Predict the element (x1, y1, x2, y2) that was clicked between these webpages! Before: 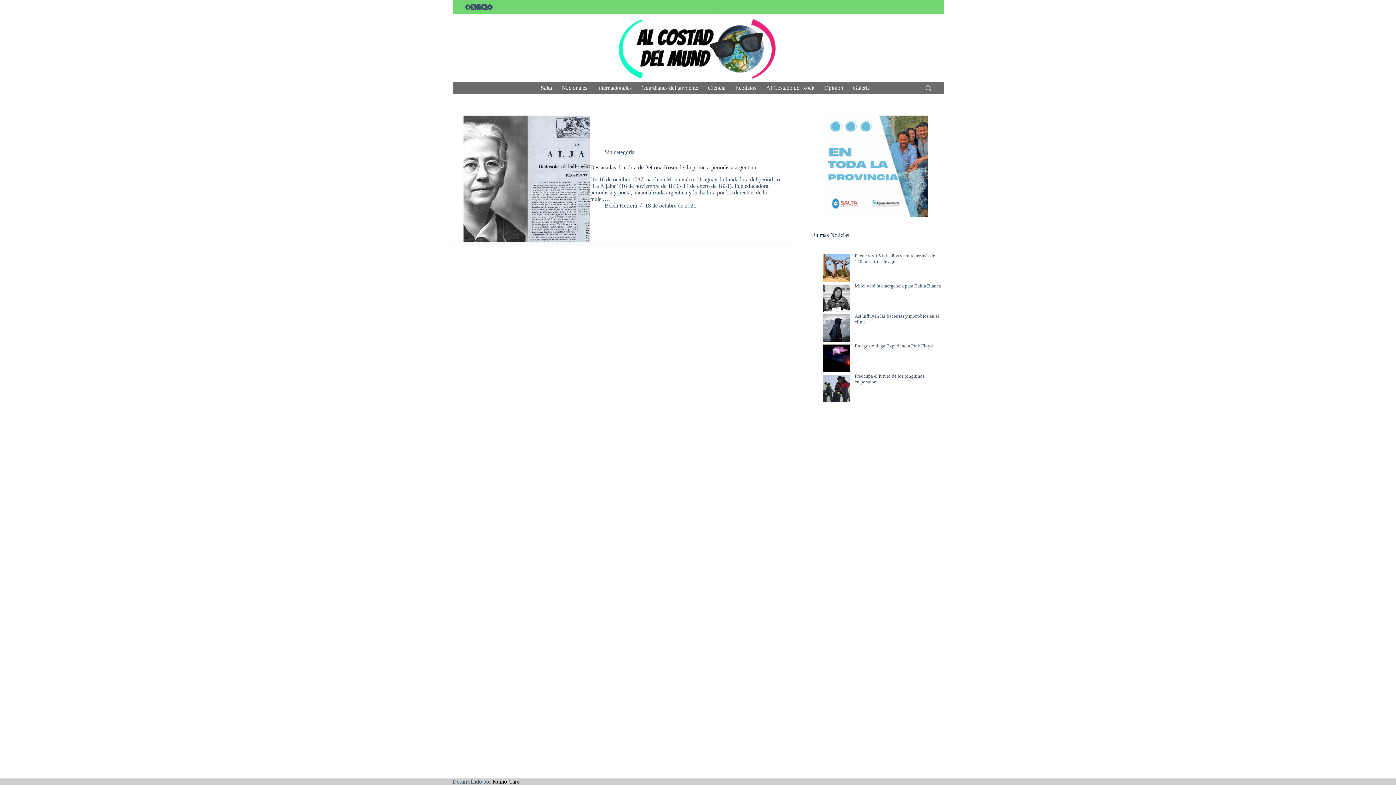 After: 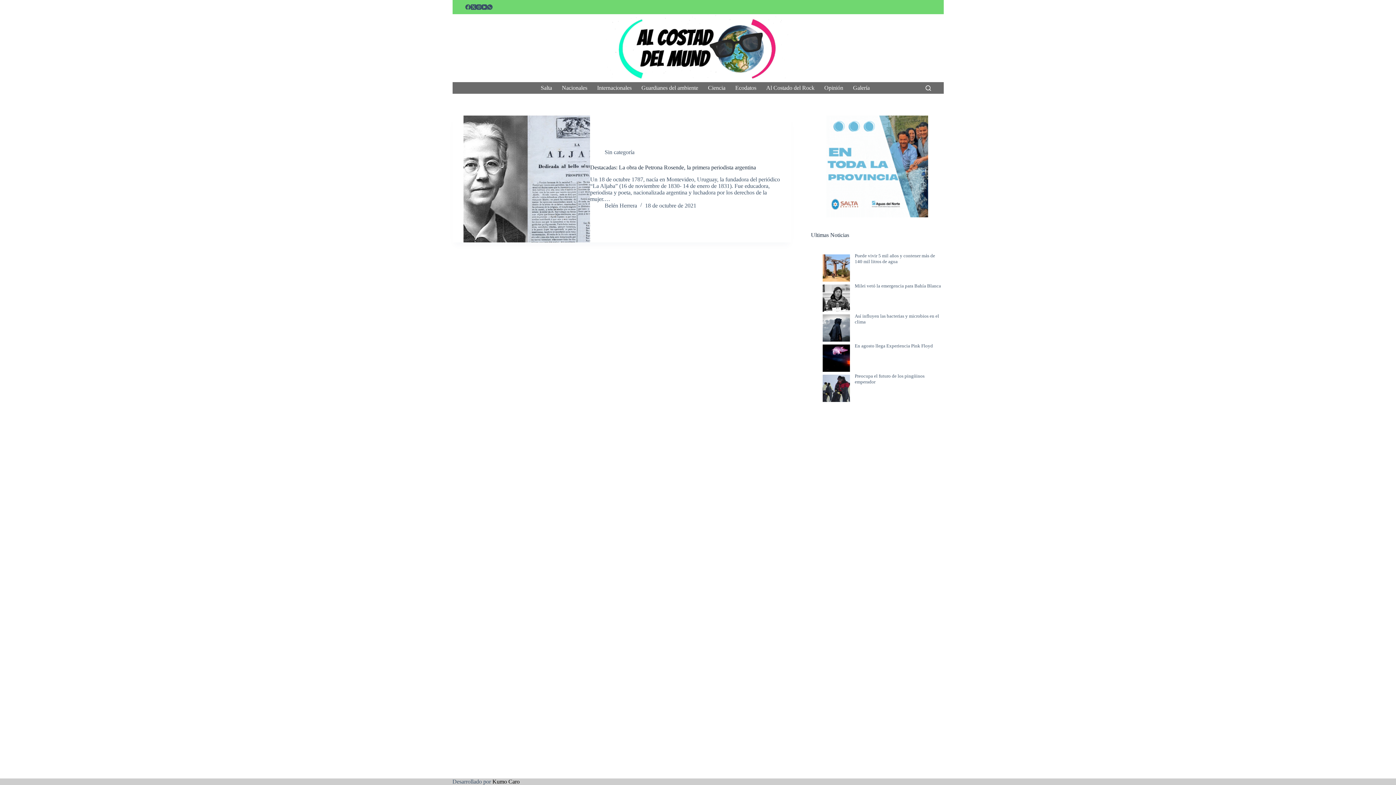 Action: label: Kumo Caro bbox: (492, 778, 519, 785)